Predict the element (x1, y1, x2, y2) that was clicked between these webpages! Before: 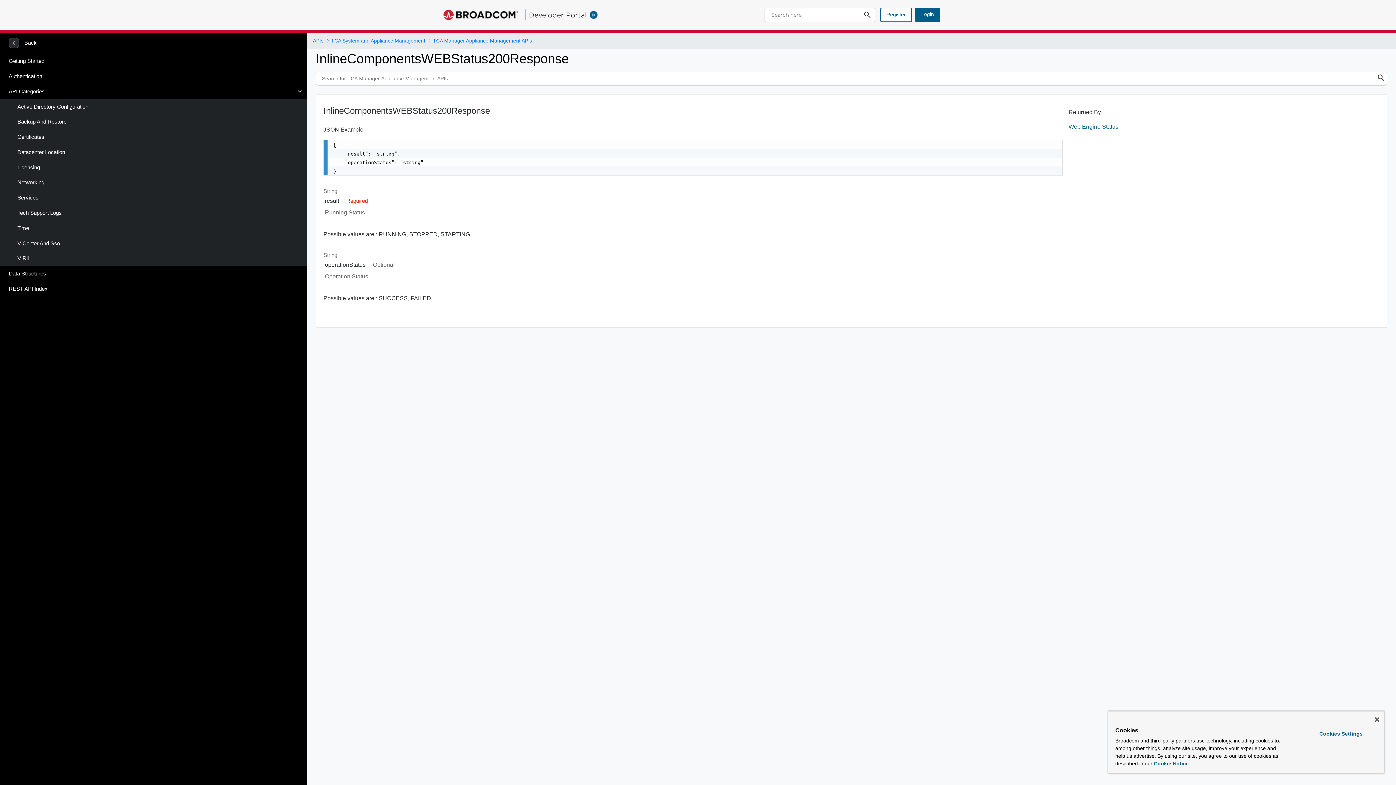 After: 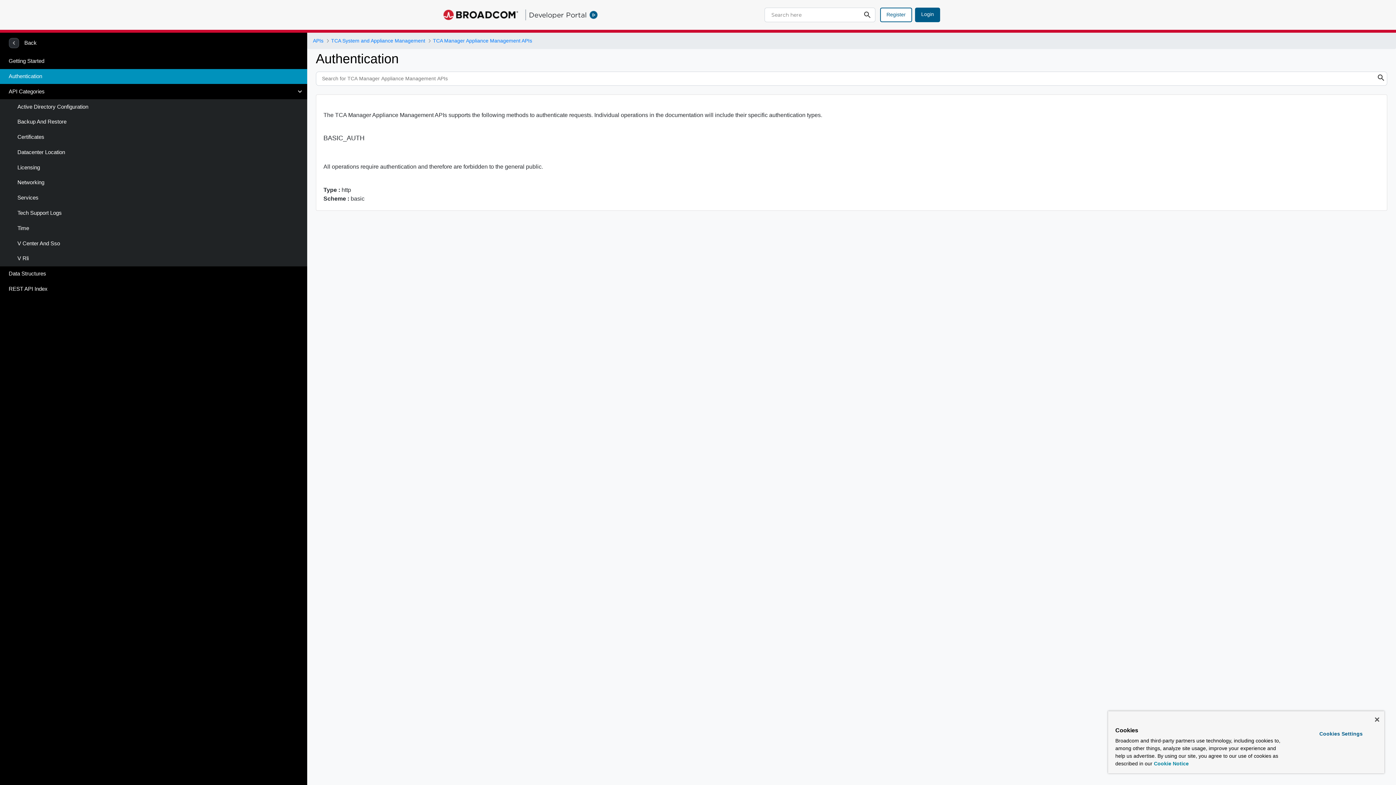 Action: label: Authentication bbox: (0, 68, 307, 84)